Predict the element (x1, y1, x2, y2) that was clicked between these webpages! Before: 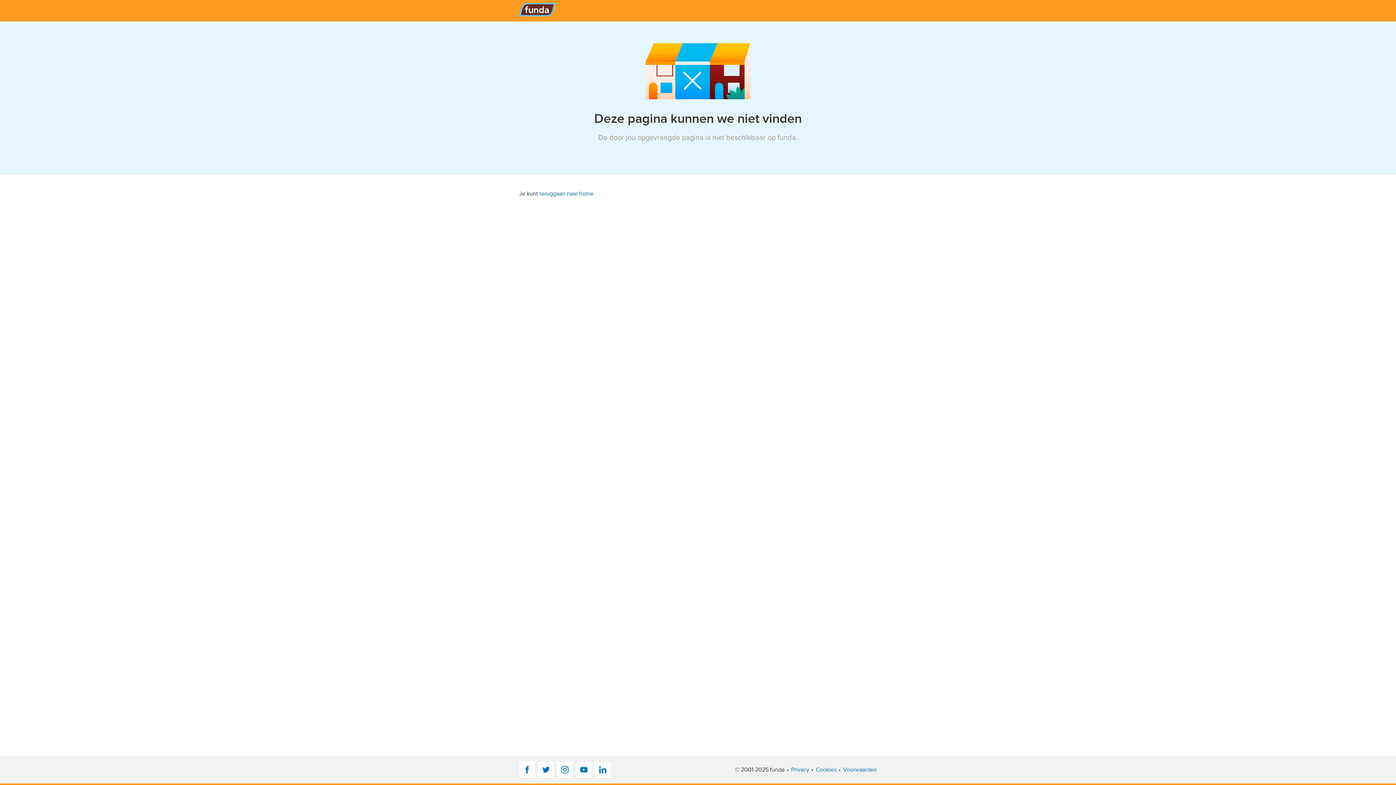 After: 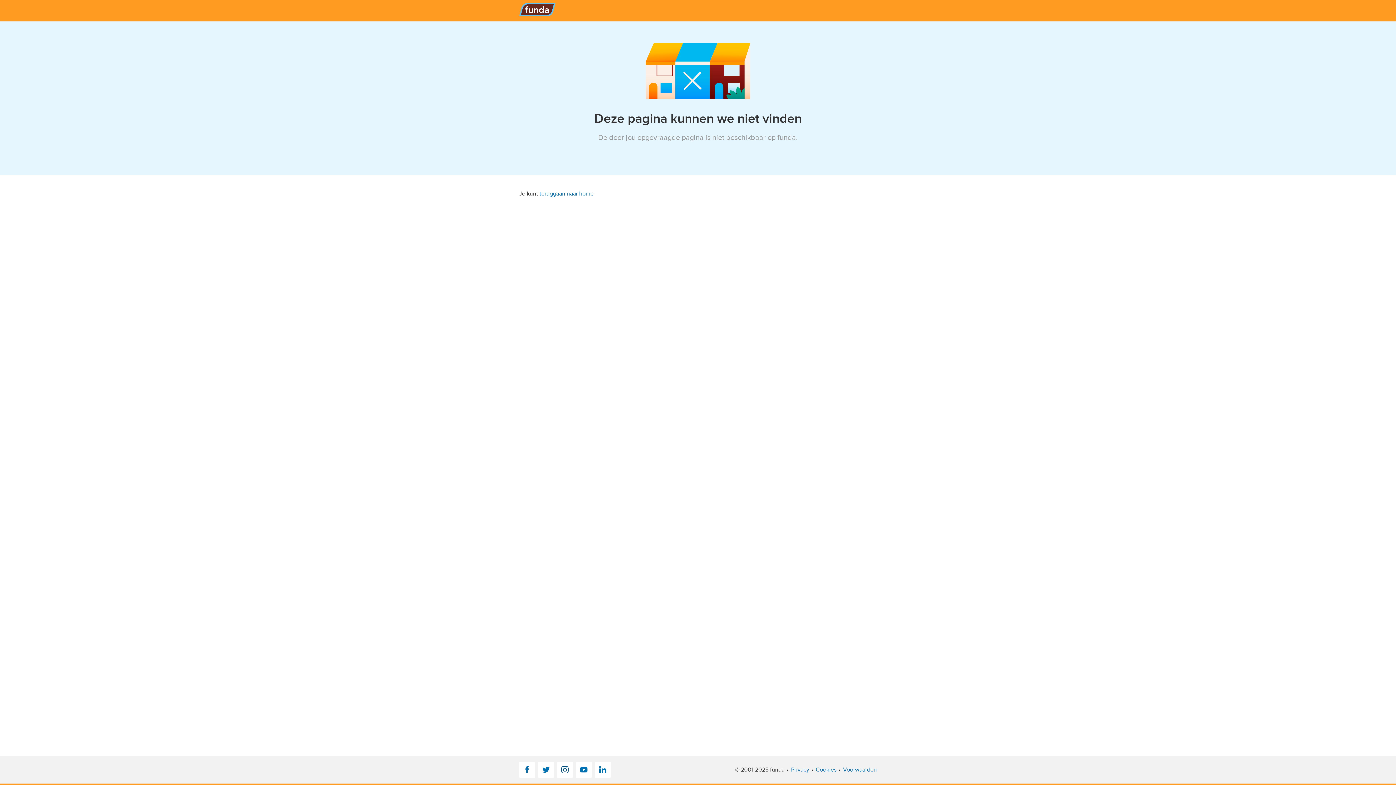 Action: label: Instagram bbox: (557, 762, 573, 778)